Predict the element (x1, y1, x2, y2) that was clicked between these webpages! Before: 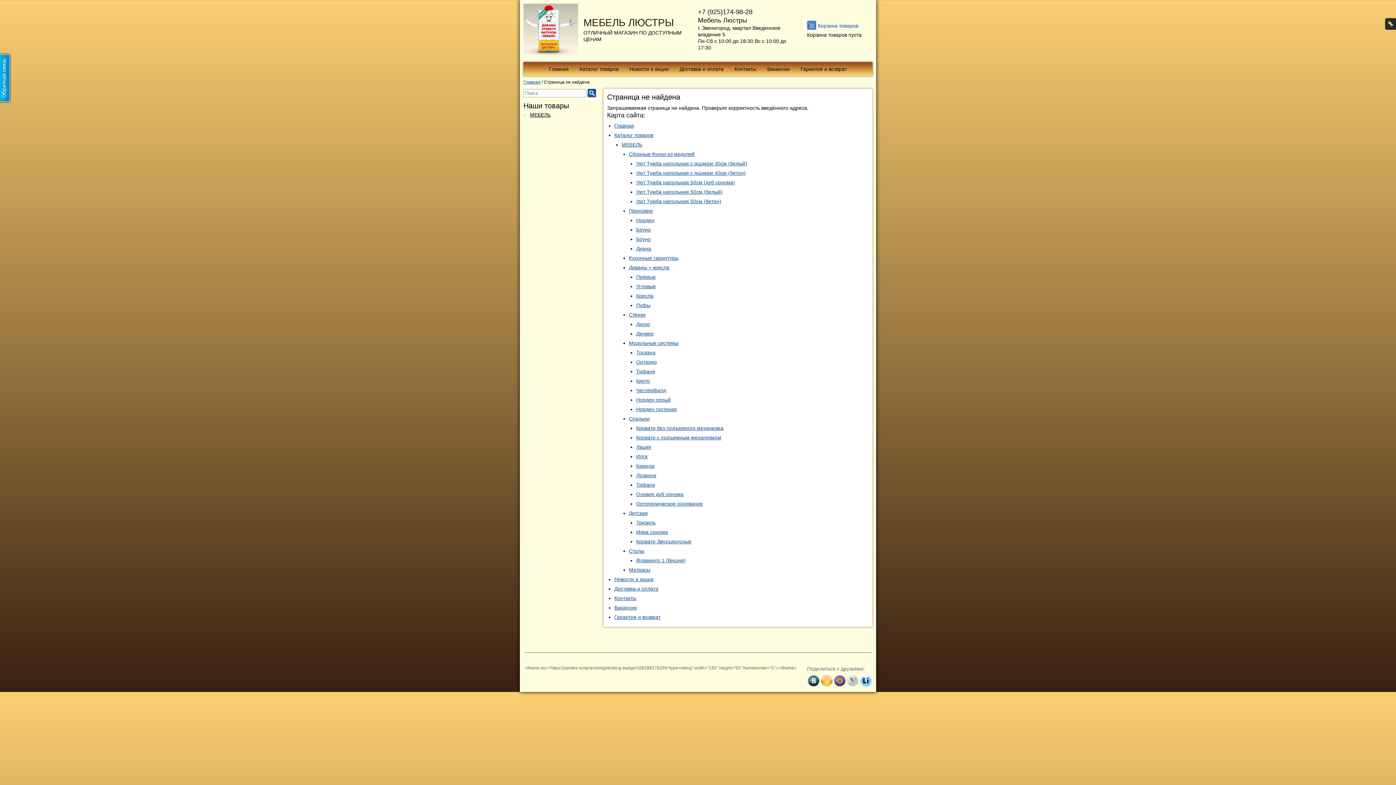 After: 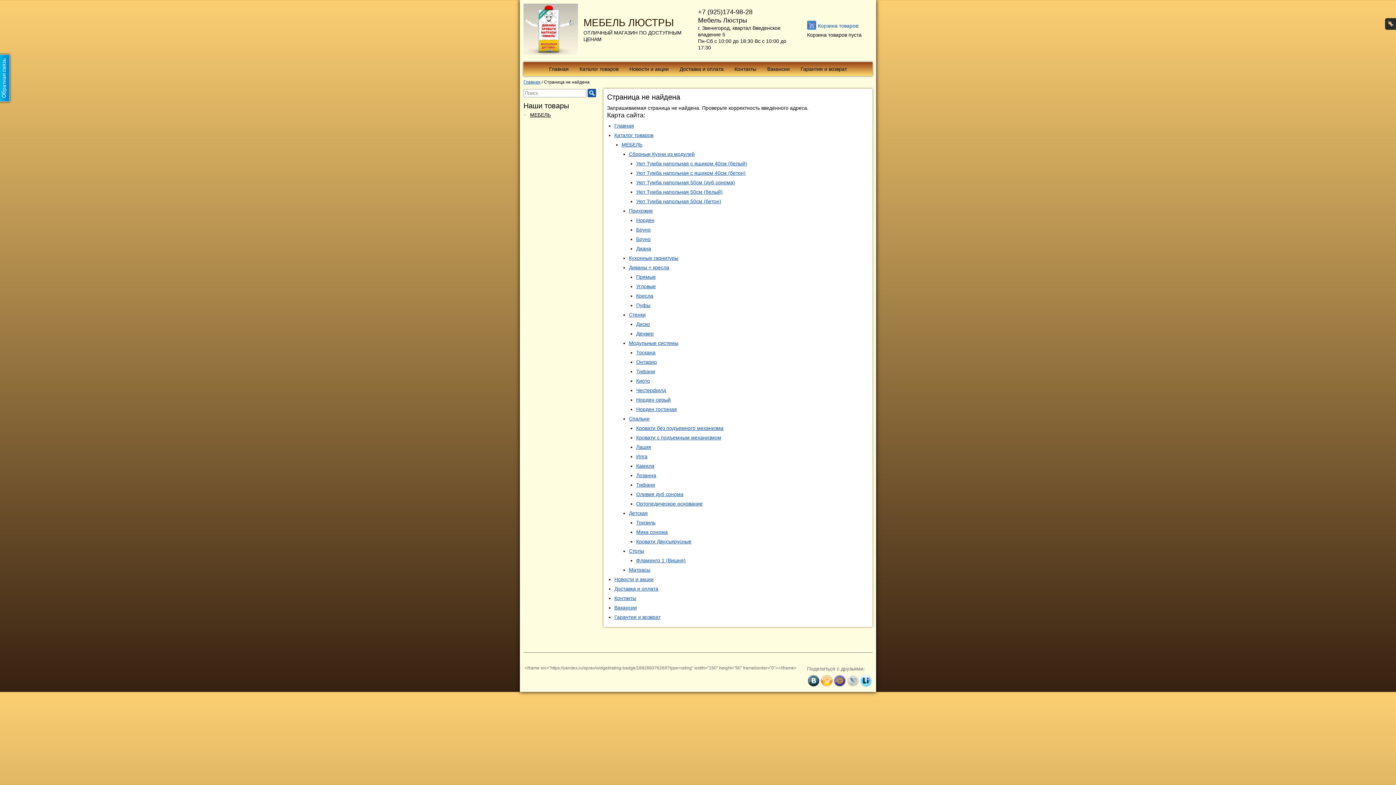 Action: bbox: (860, 675, 872, 686)